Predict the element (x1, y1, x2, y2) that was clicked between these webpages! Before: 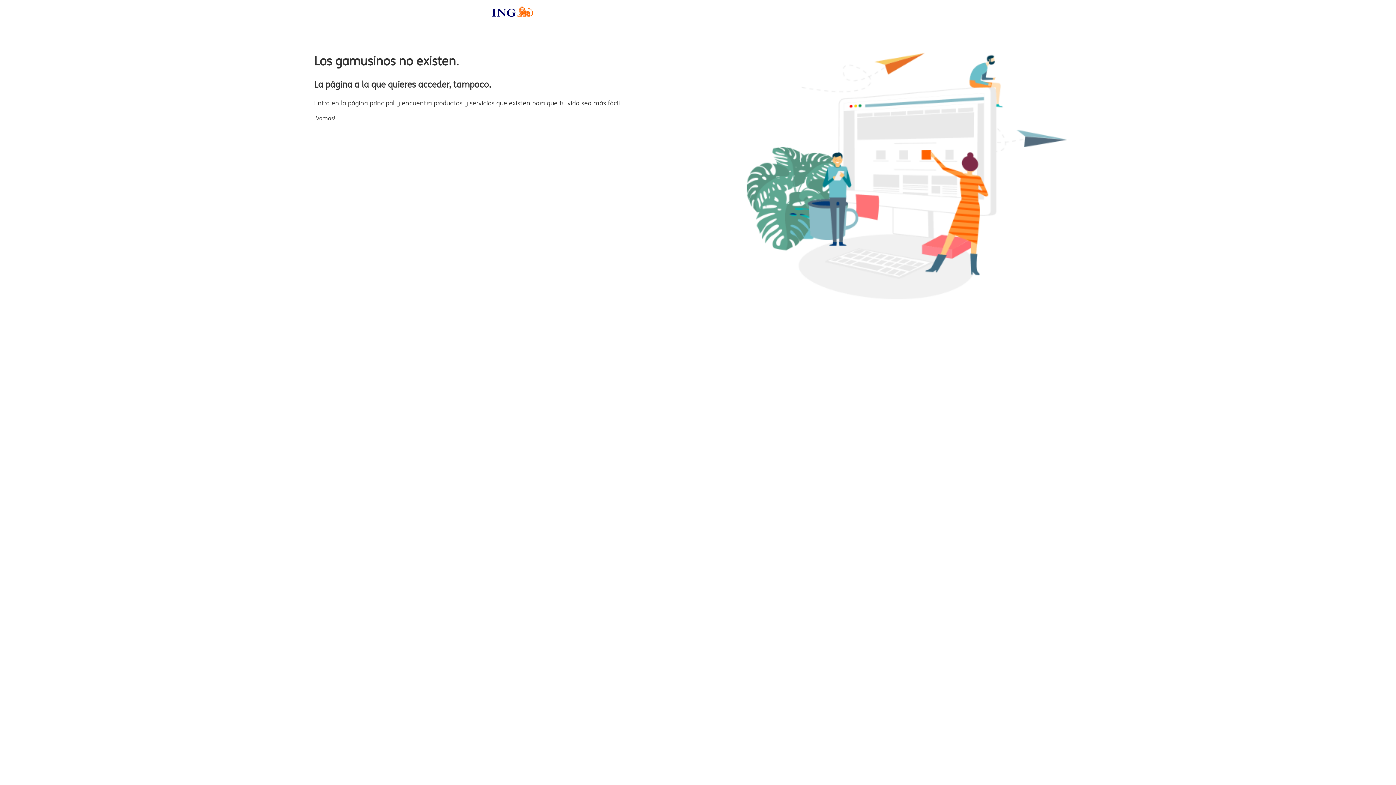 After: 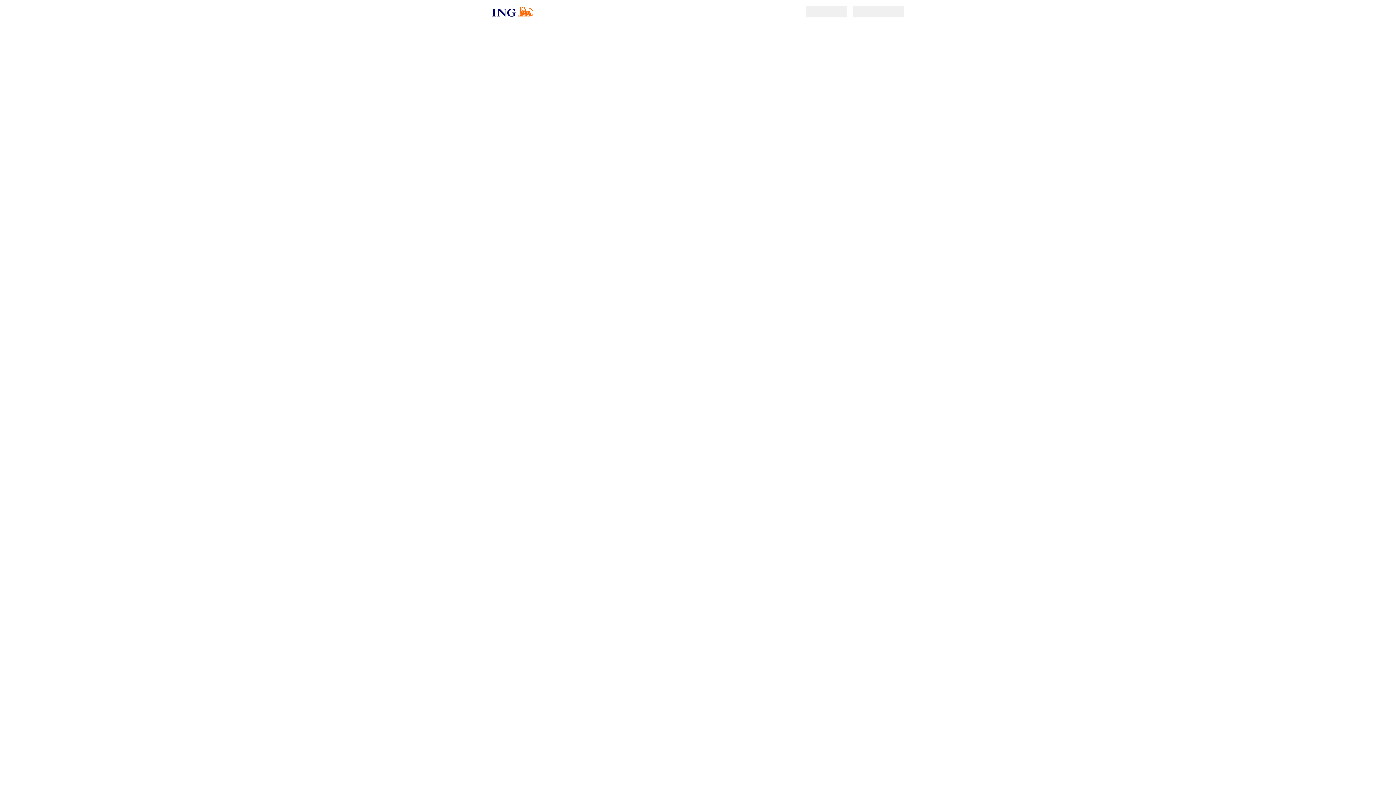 Action: label: ¡Vamos! bbox: (314, 114, 335, 122)